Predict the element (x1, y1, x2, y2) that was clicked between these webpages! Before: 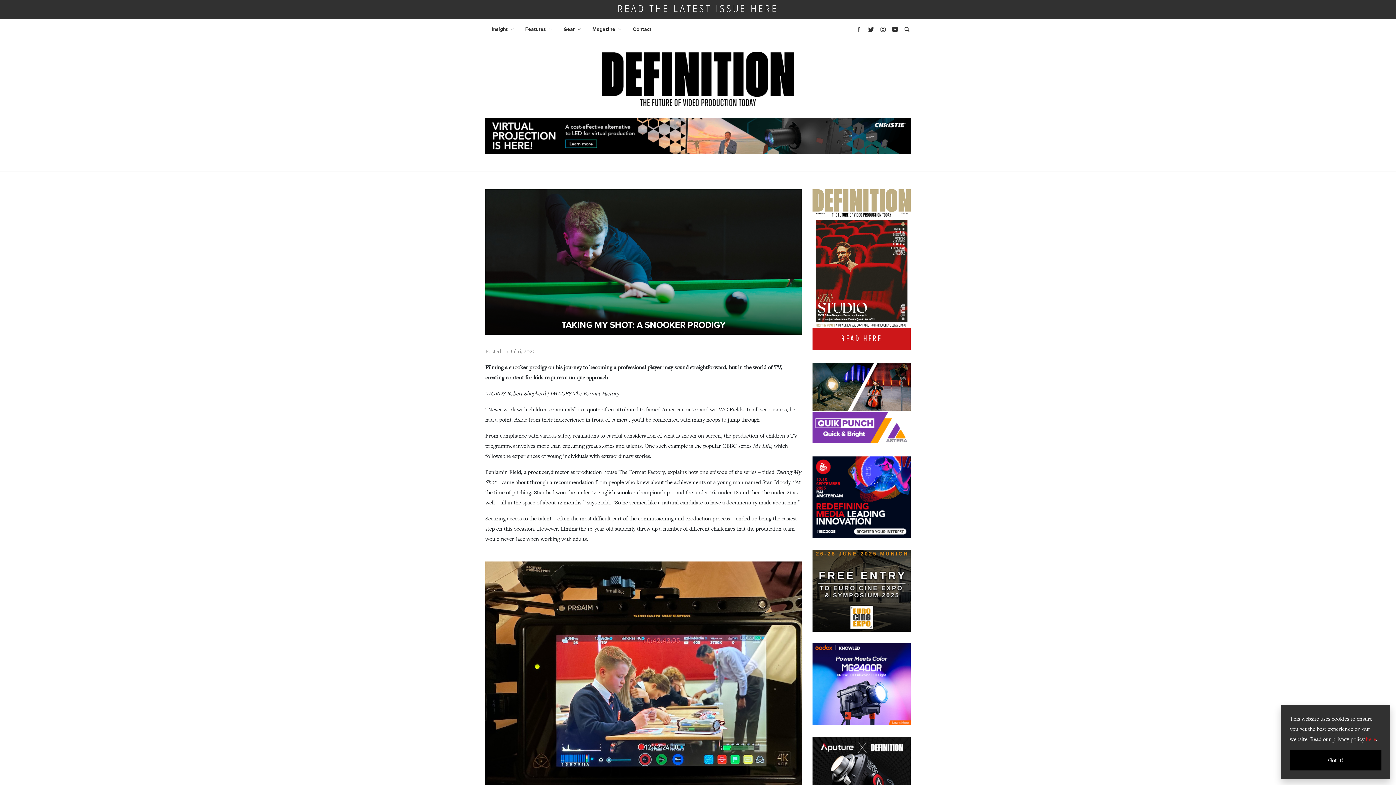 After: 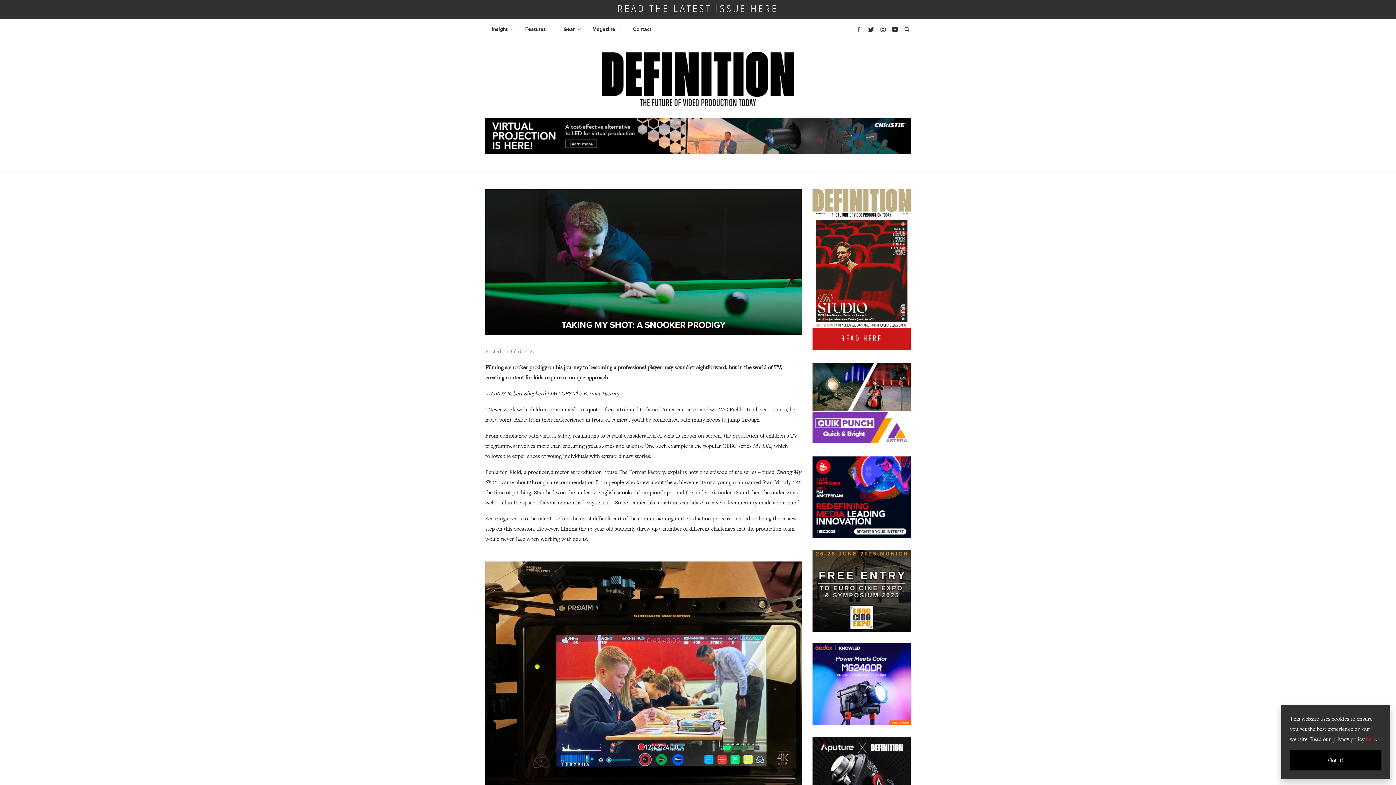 Action: bbox: (812, 328, 910, 350) label: READ HERE